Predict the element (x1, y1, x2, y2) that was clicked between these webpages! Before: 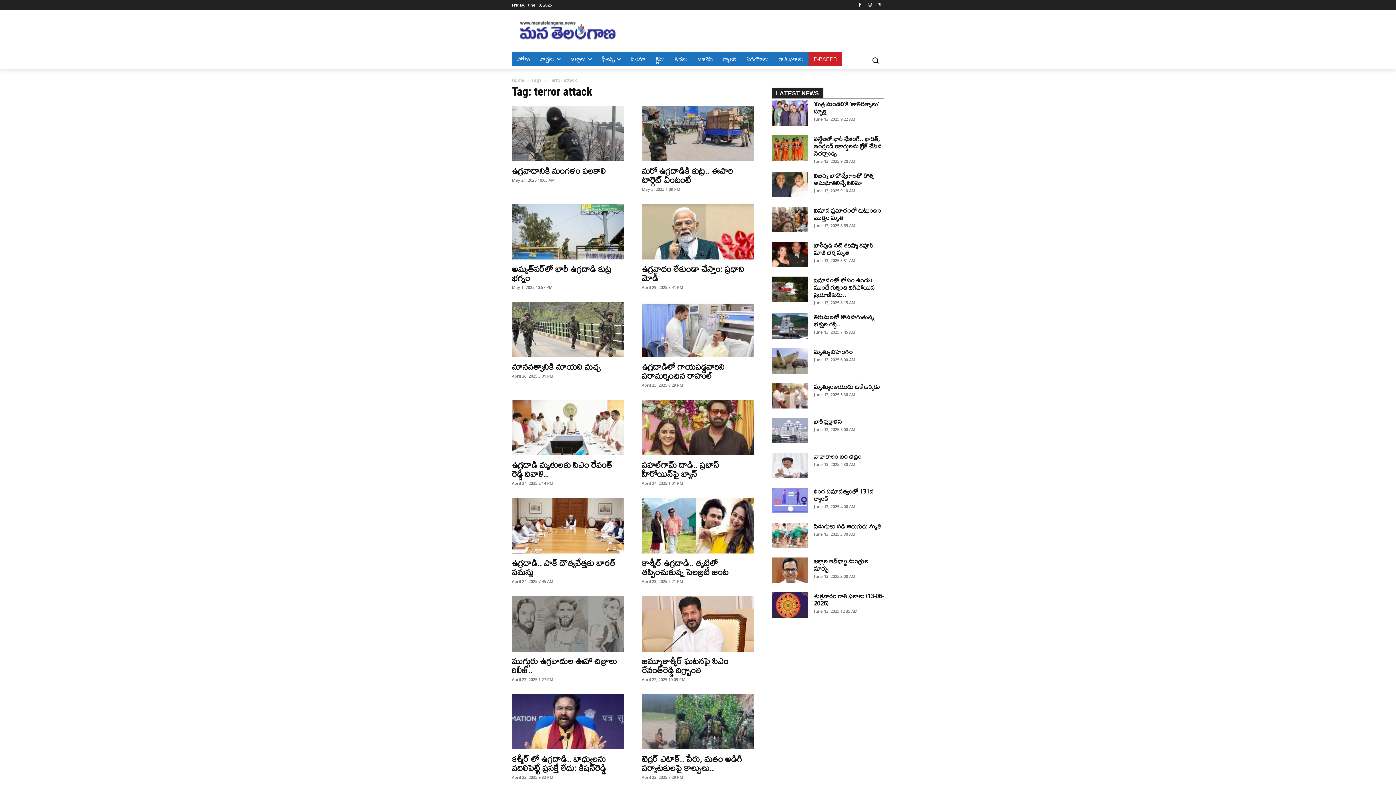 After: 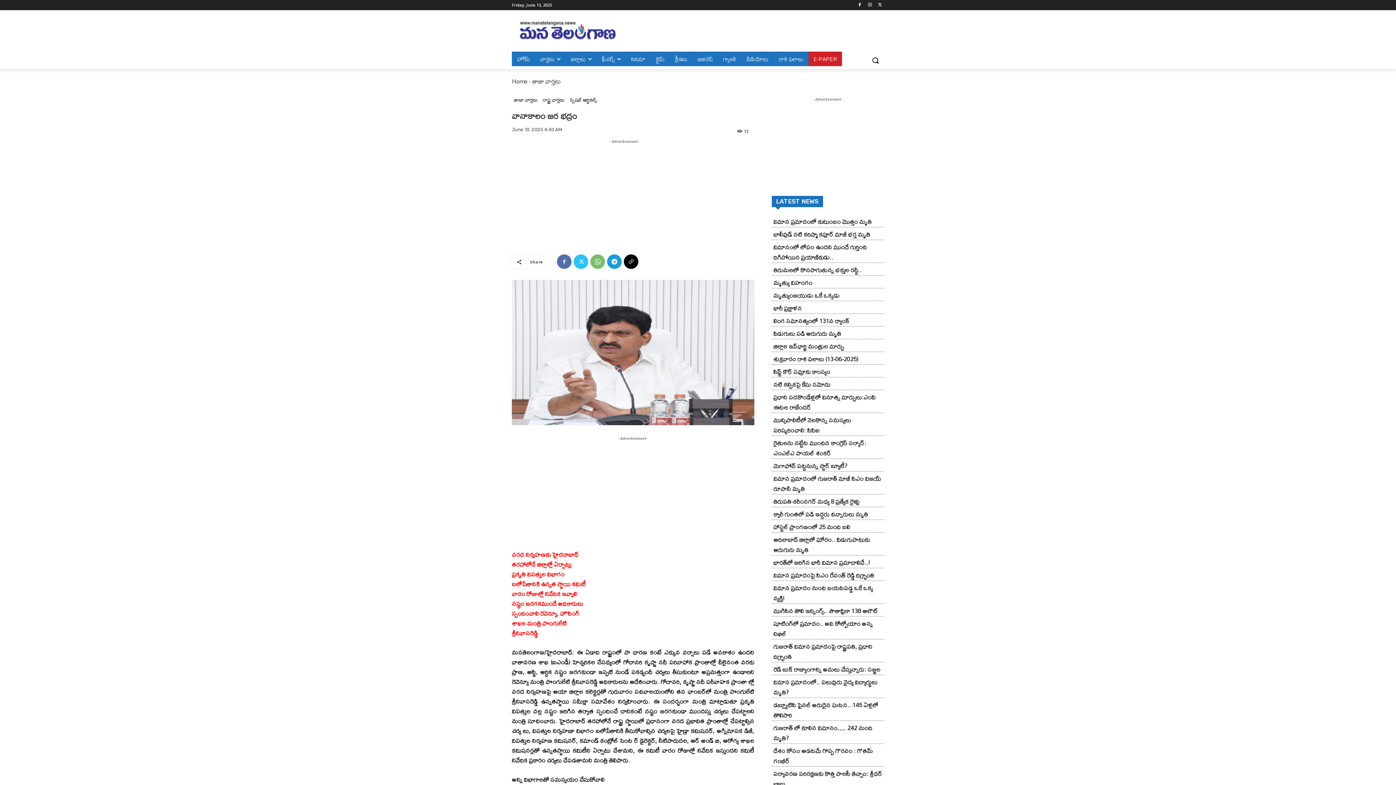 Action: bbox: (814, 450, 861, 462) label: వానాకాలం జర భద్రం